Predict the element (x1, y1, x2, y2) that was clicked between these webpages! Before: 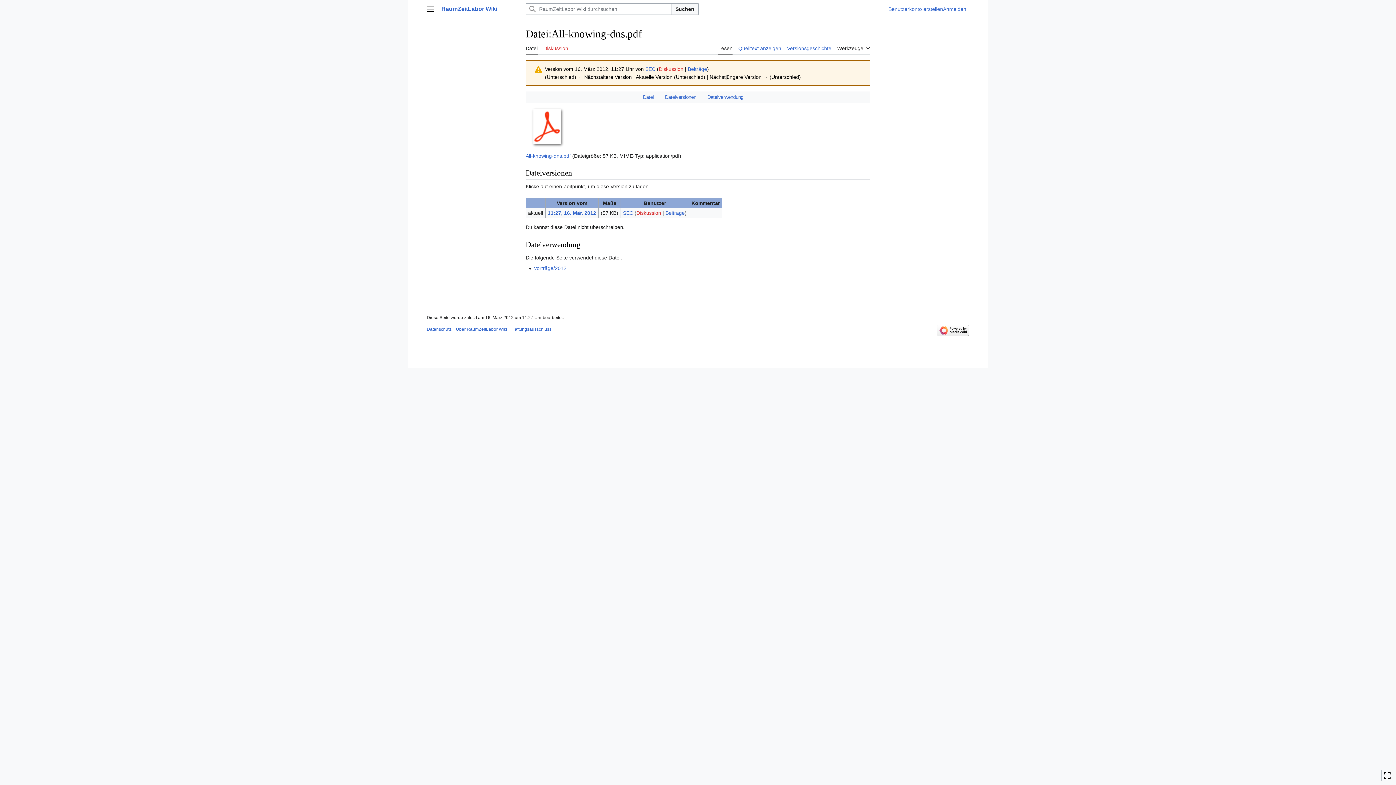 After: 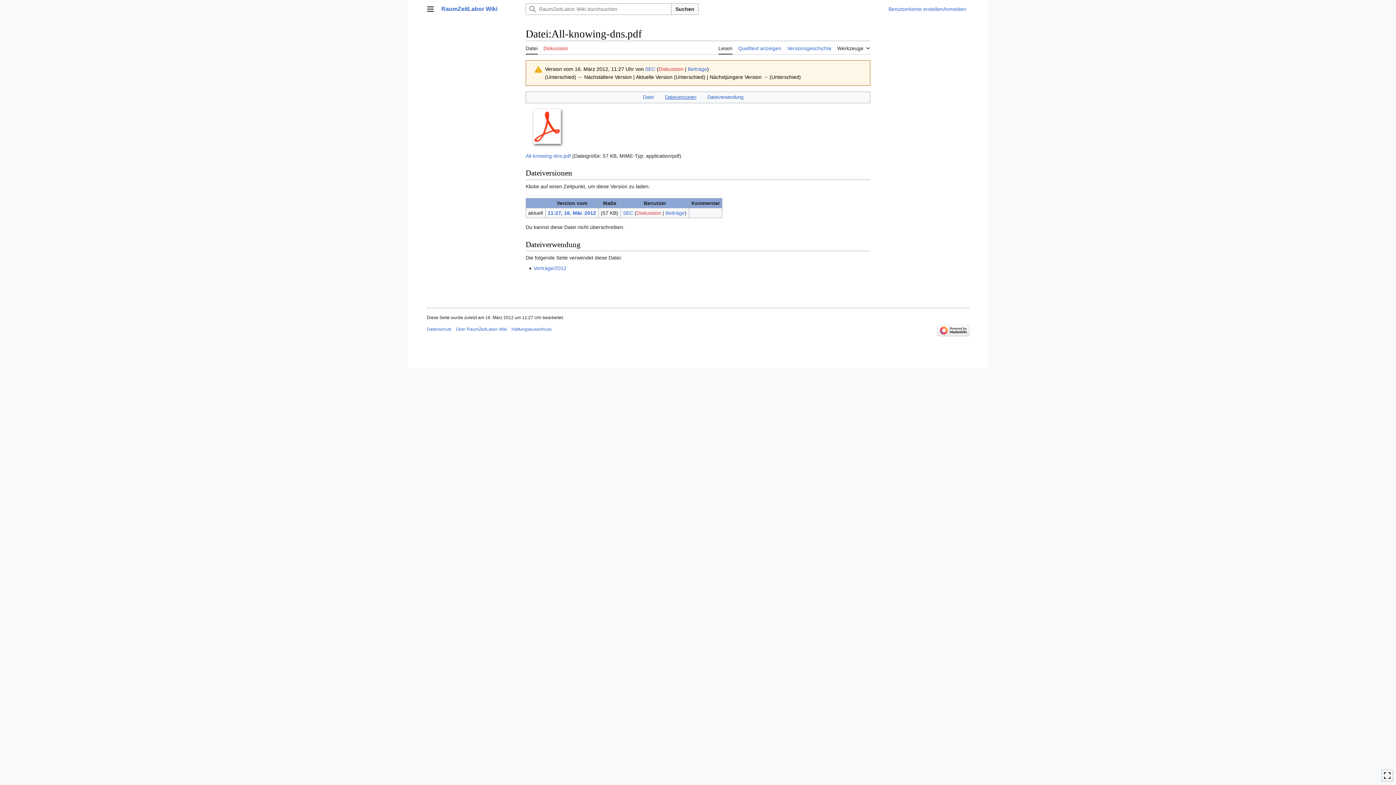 Action: label: Dateiversionen bbox: (665, 94, 696, 100)